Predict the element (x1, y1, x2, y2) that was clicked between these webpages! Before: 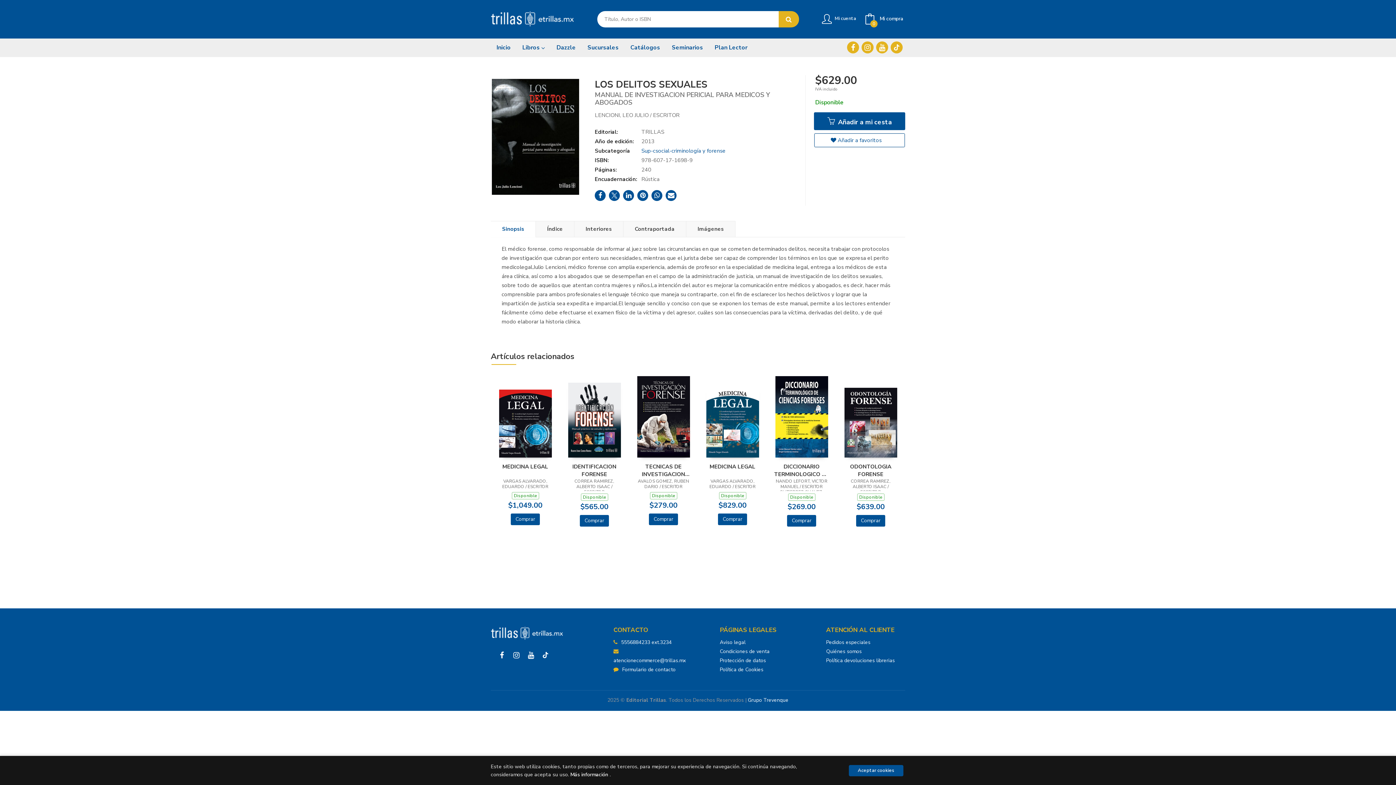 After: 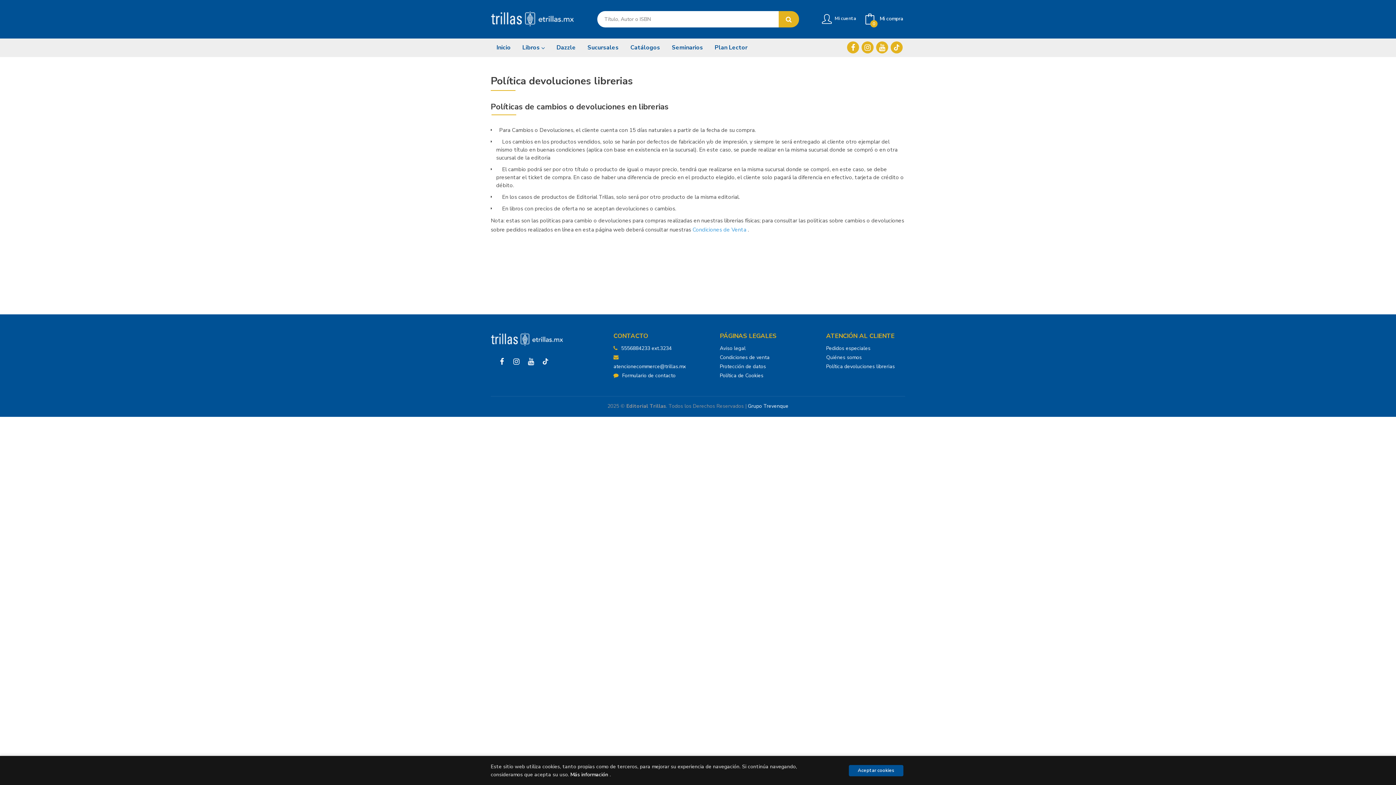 Action: bbox: (826, 656, 895, 665) label: Política devoluciones librerias